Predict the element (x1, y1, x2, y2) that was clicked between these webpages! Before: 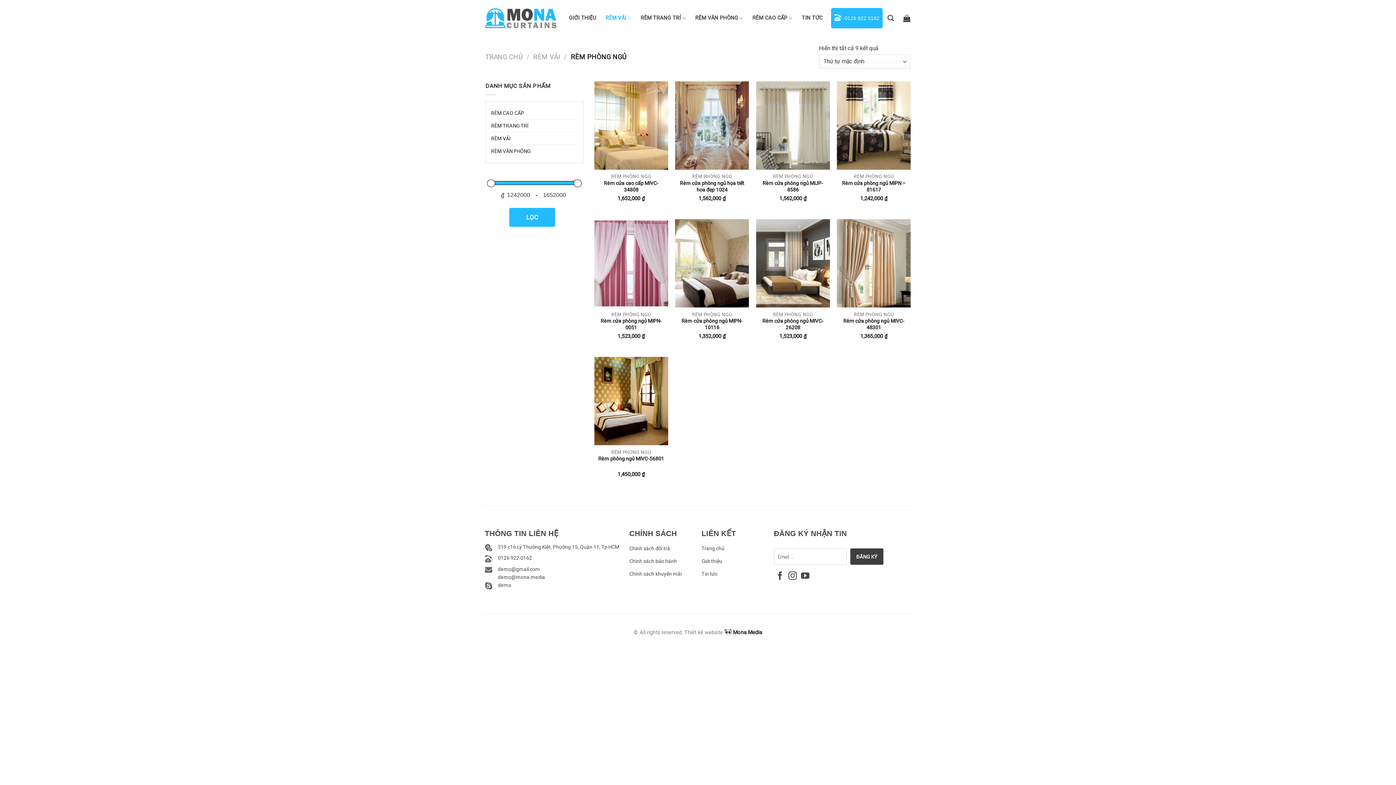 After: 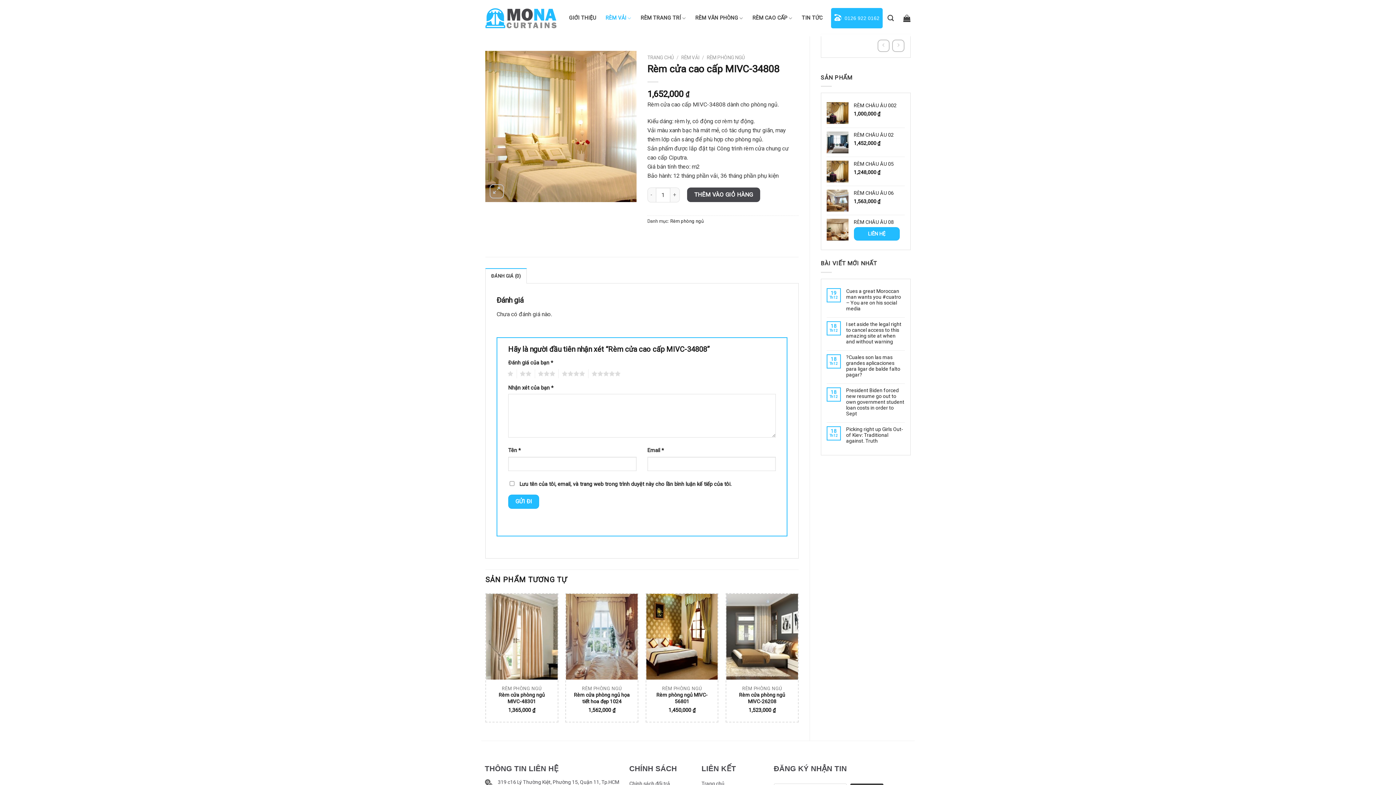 Action: bbox: (598, 179, 664, 192) label: Rèm cửa cao cấp MIVC-34808